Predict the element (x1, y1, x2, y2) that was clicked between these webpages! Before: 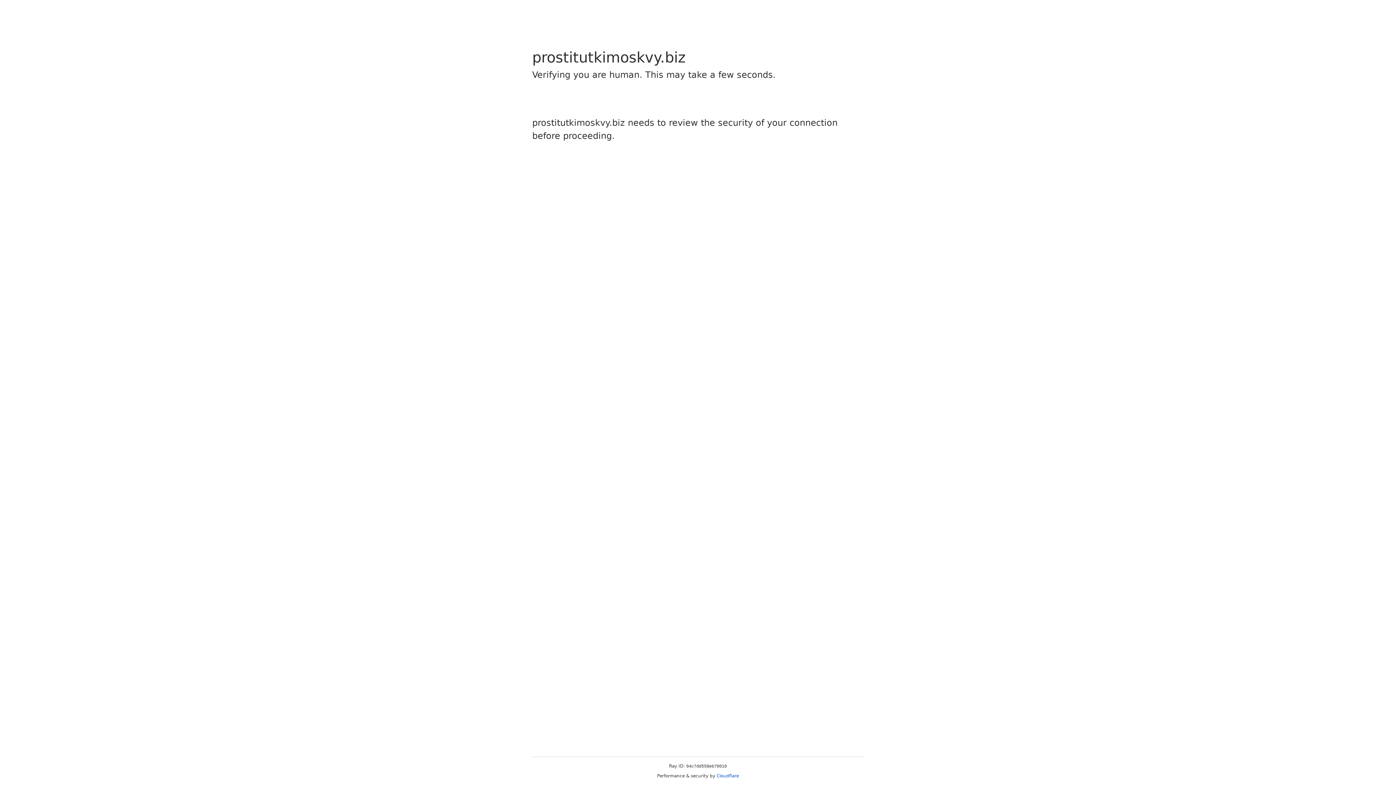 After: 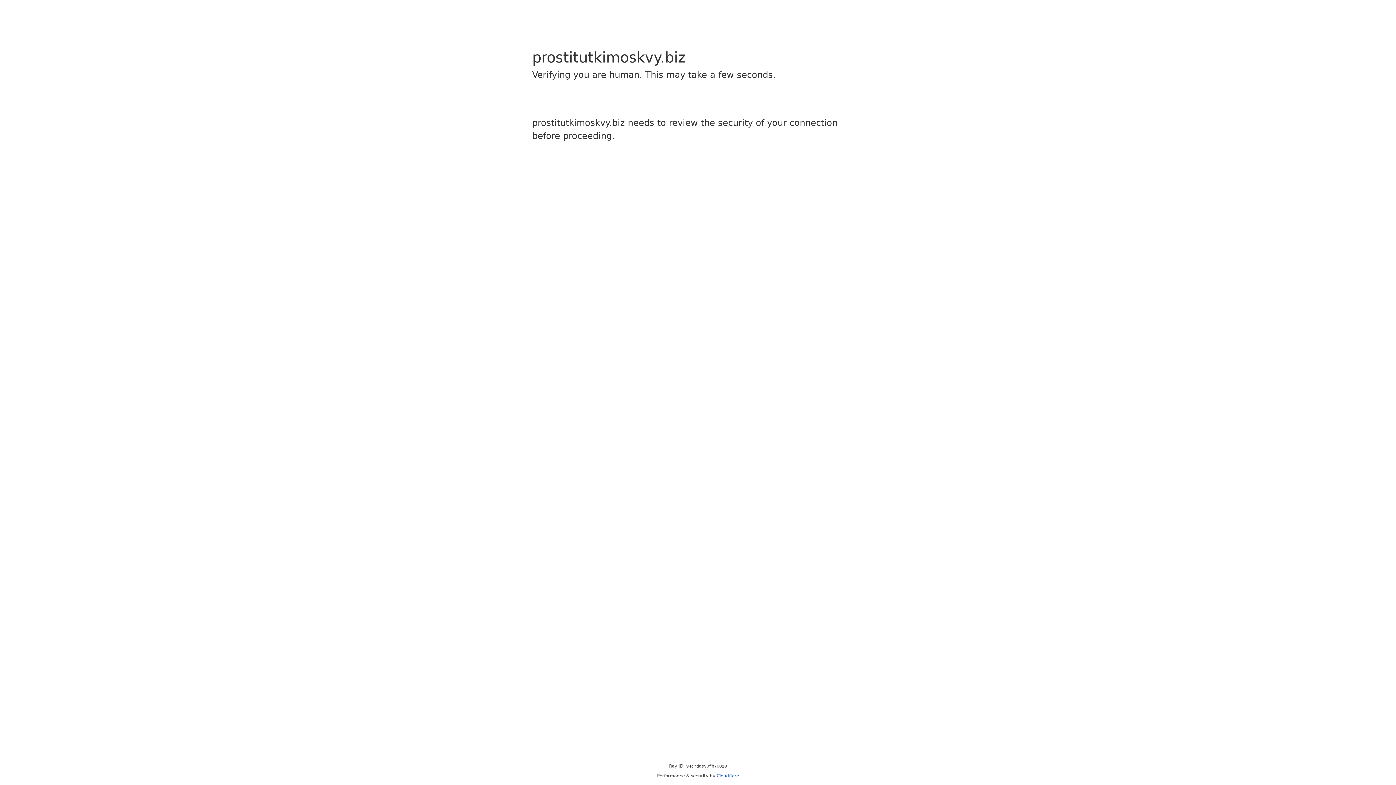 Action: bbox: (716, 773, 739, 778) label: Cloudflare